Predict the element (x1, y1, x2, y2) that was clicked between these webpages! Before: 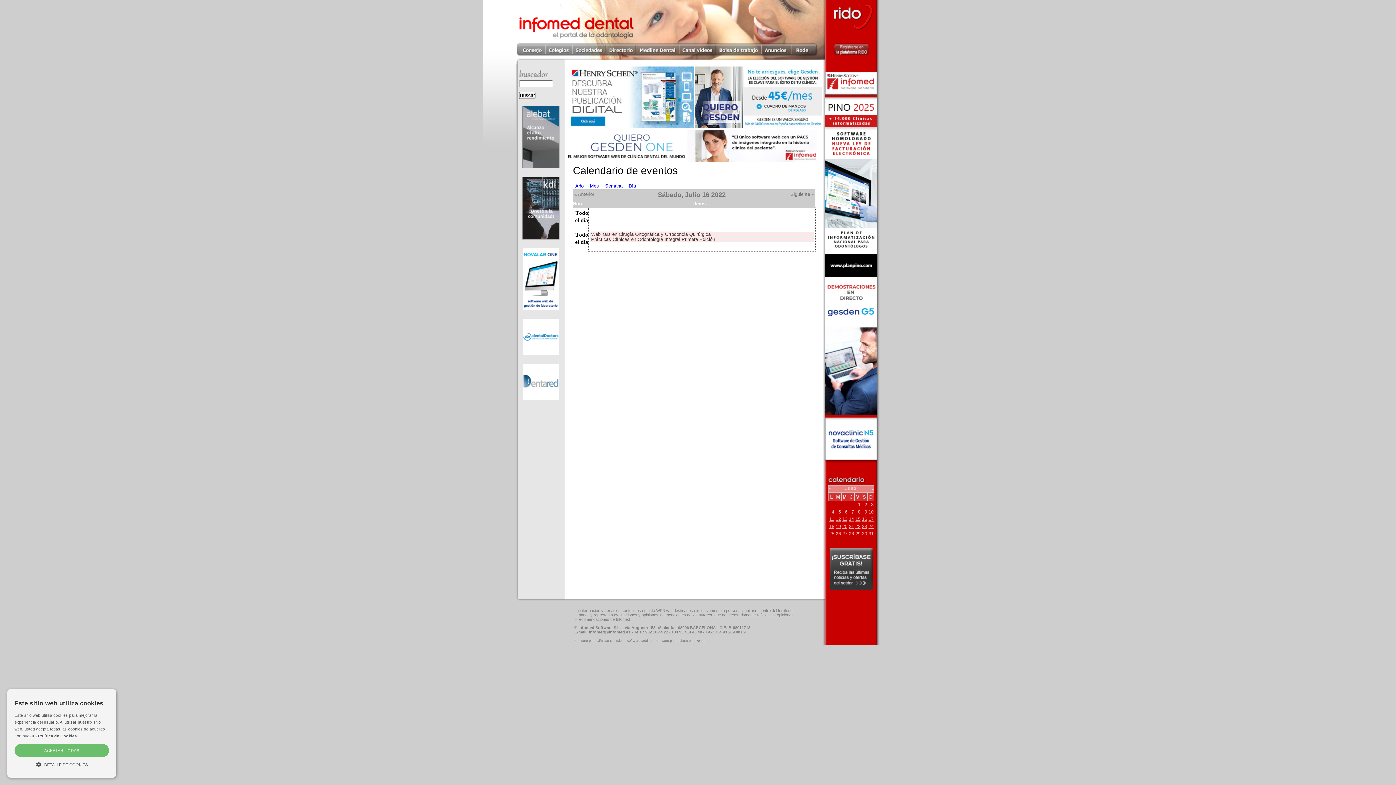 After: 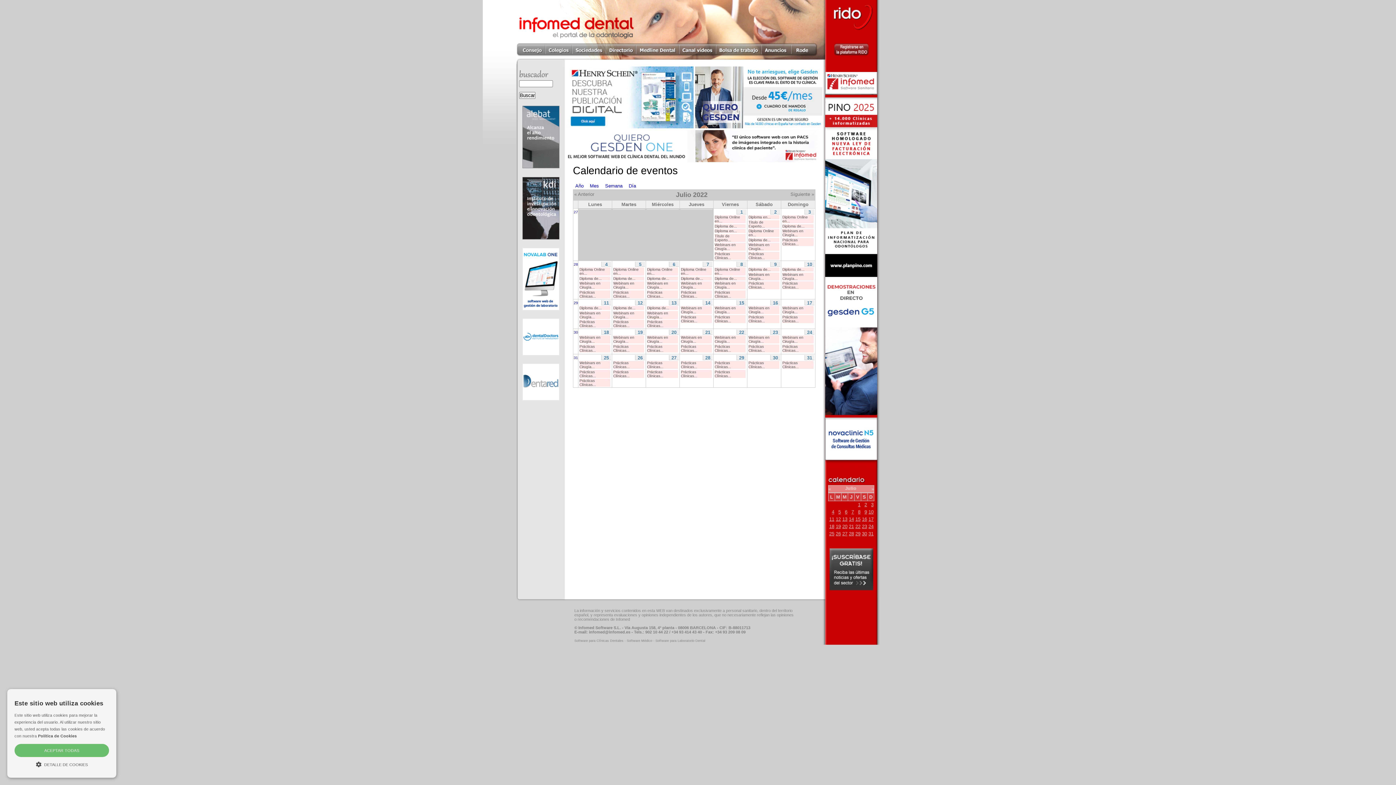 Action: label: Julio bbox: (845, 486, 856, 491)